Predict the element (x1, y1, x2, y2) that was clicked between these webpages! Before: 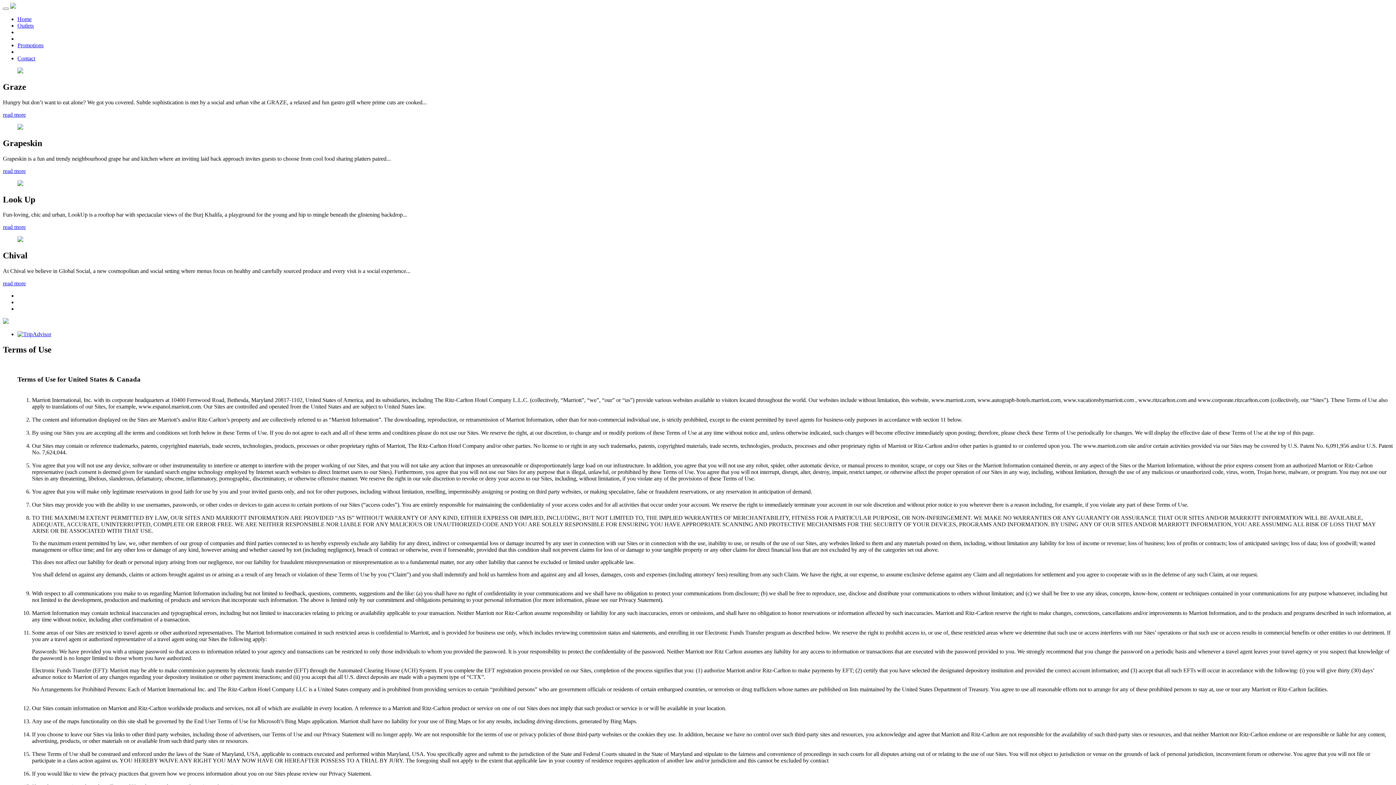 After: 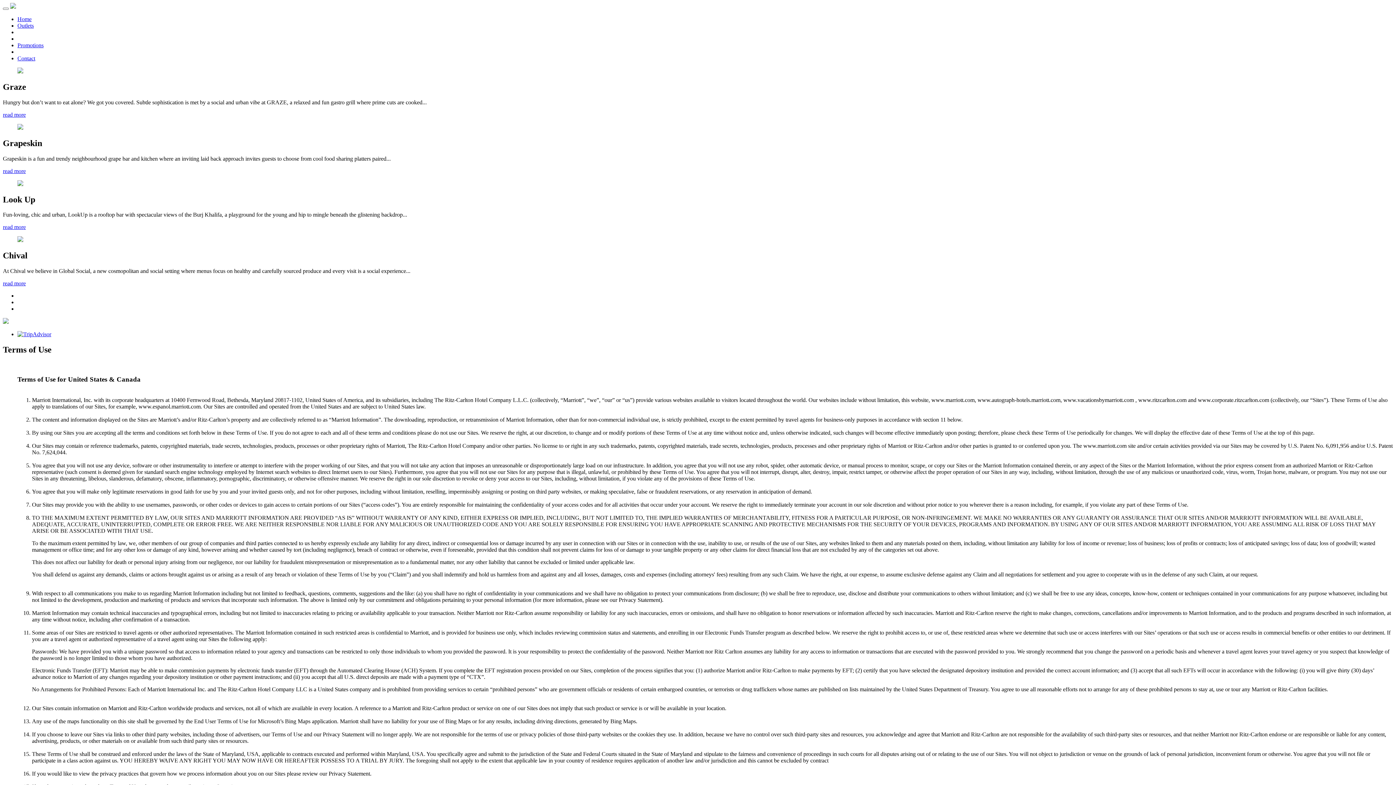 Action: bbox: (17, 331, 51, 337)